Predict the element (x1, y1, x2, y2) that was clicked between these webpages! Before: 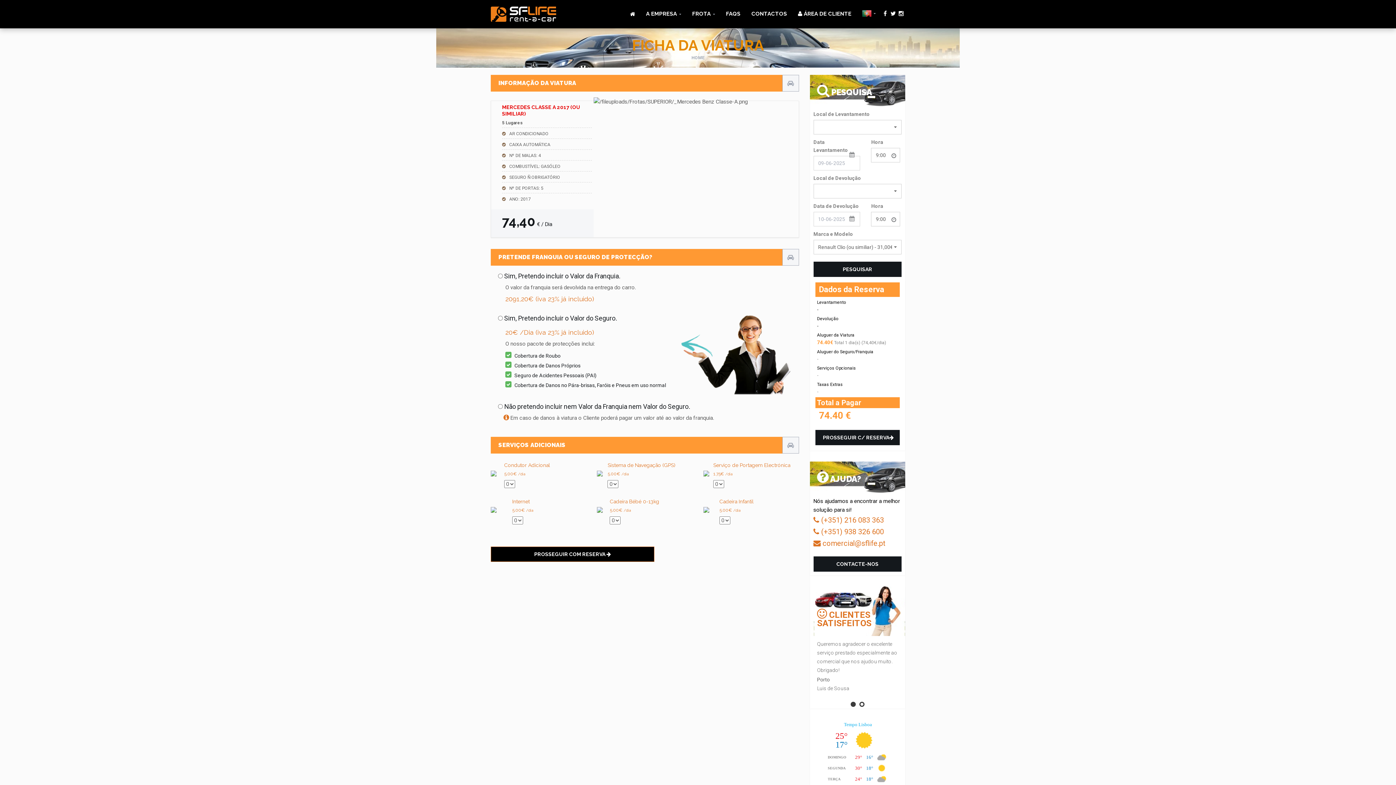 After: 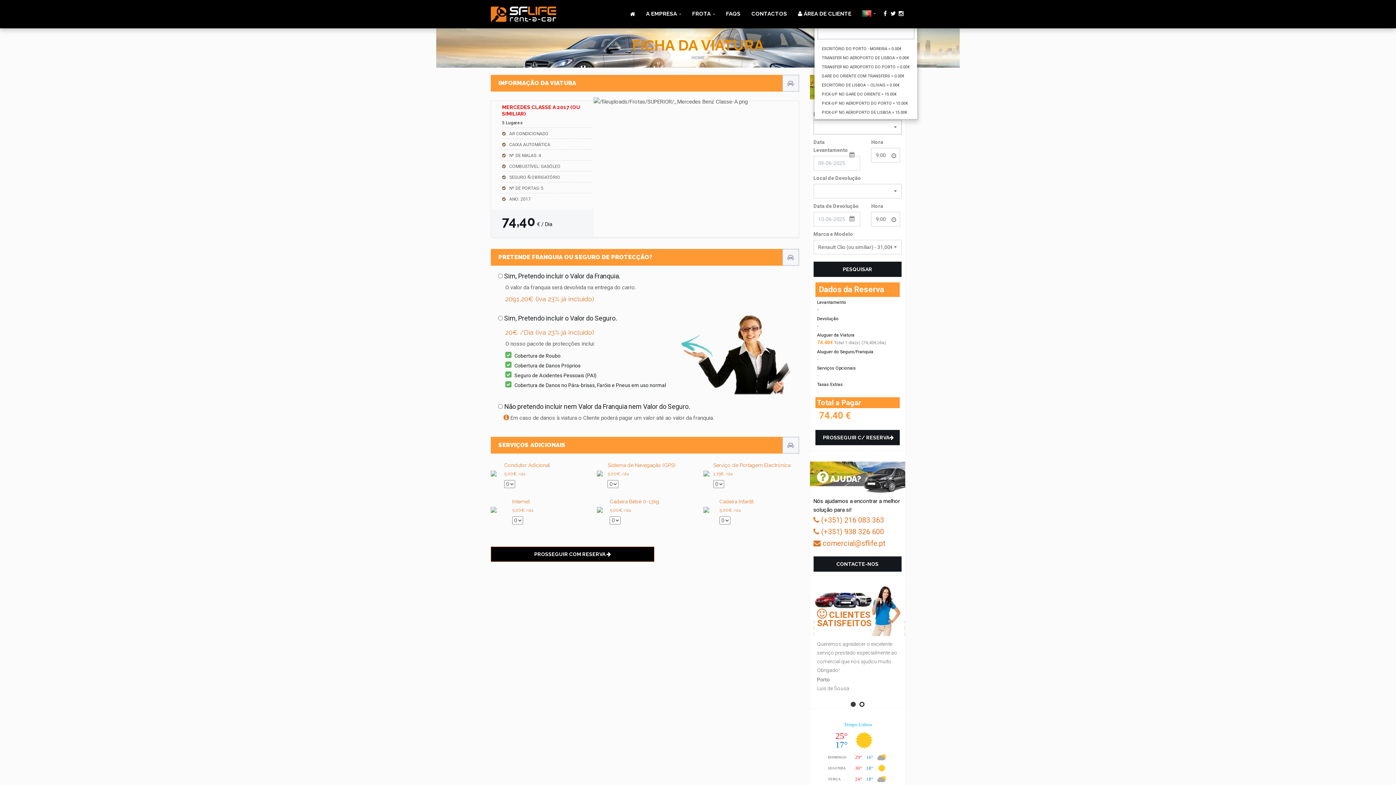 Action: bbox: (813, 120, 901, 134) label:  